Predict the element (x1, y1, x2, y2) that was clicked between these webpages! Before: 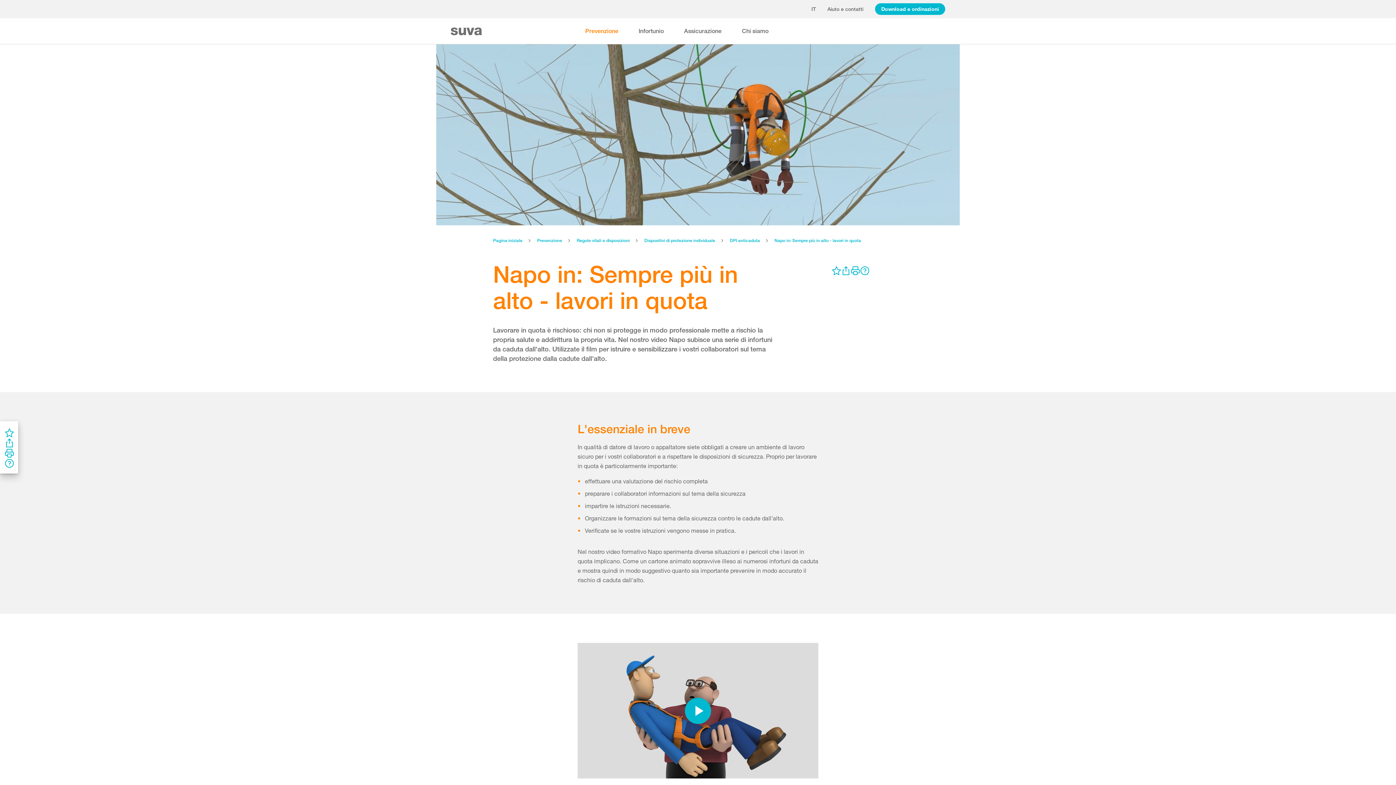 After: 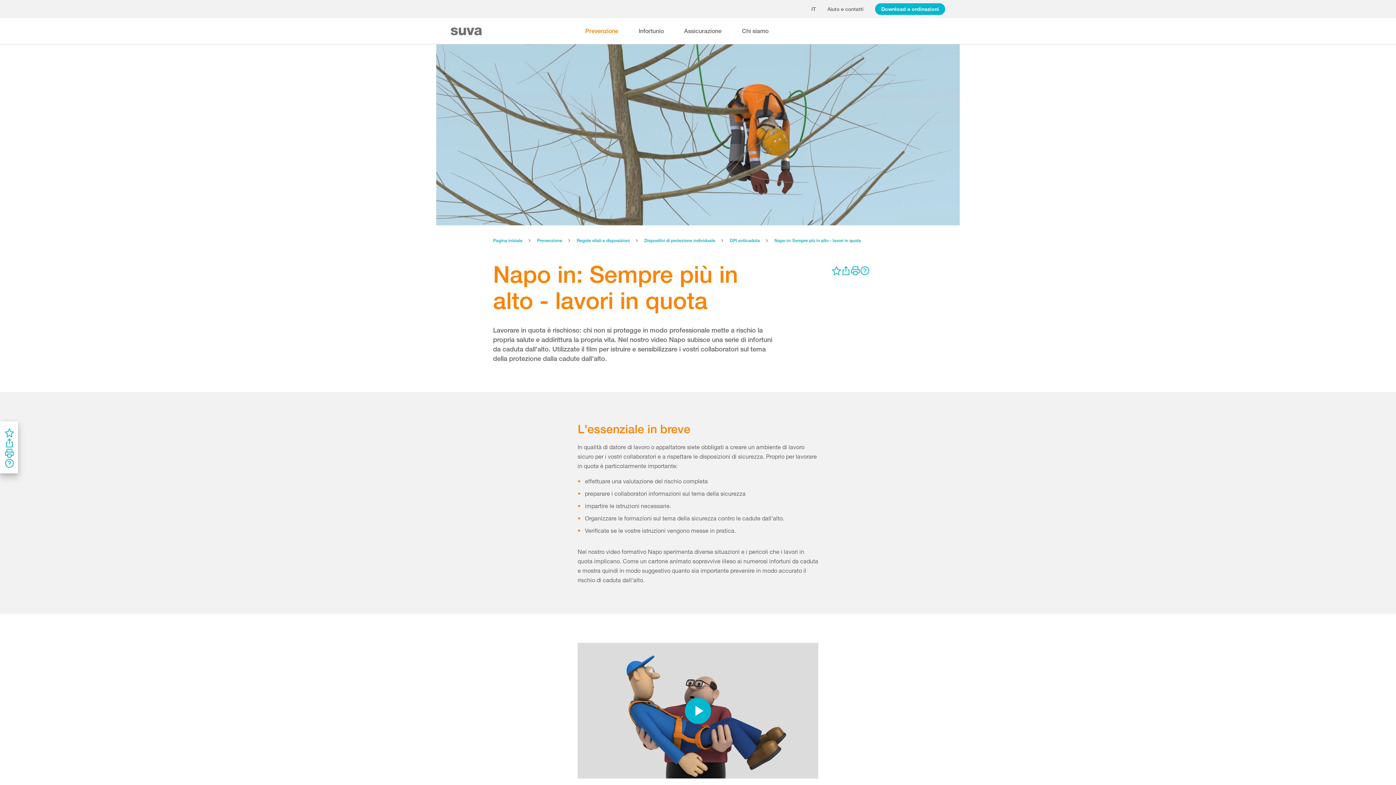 Action: bbox: (585, 18, 618, 44) label: Prevenzione